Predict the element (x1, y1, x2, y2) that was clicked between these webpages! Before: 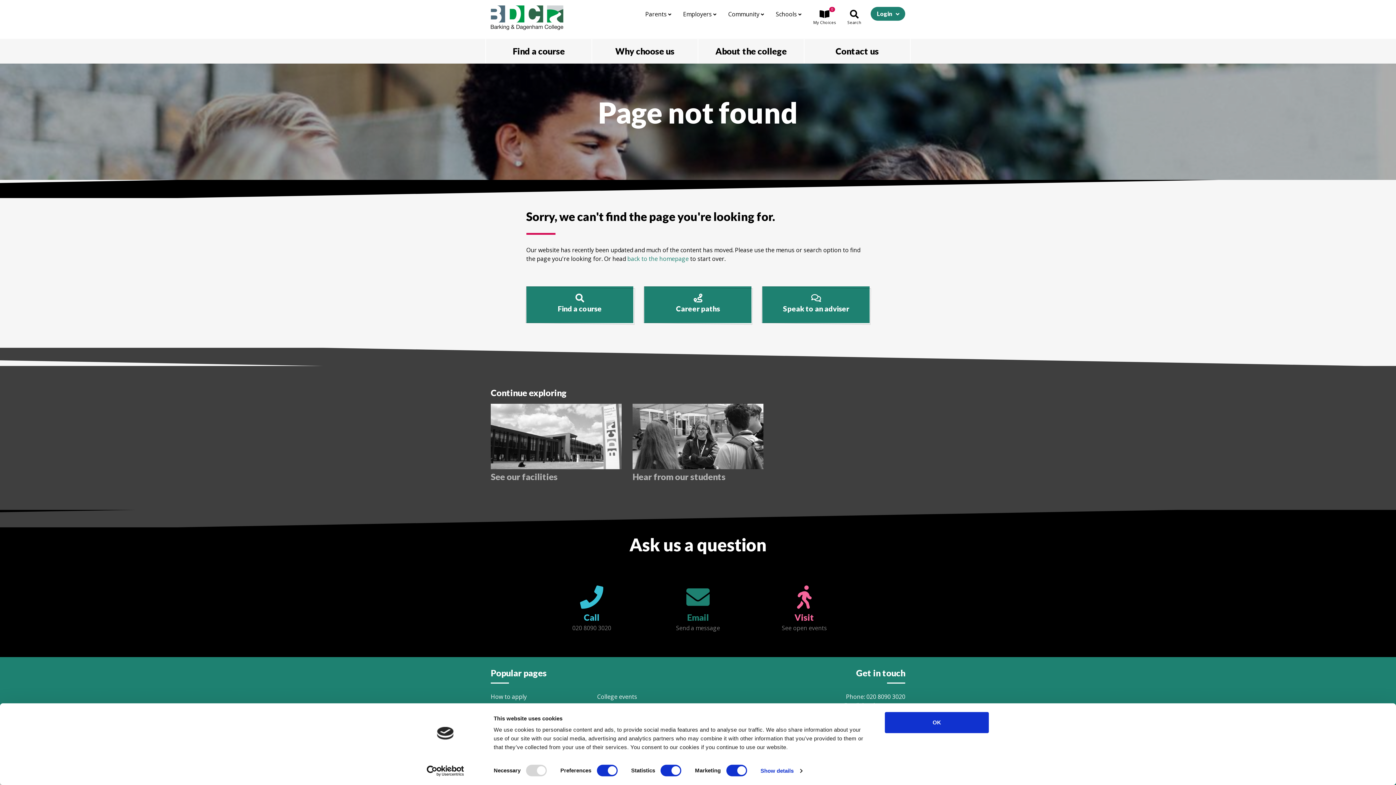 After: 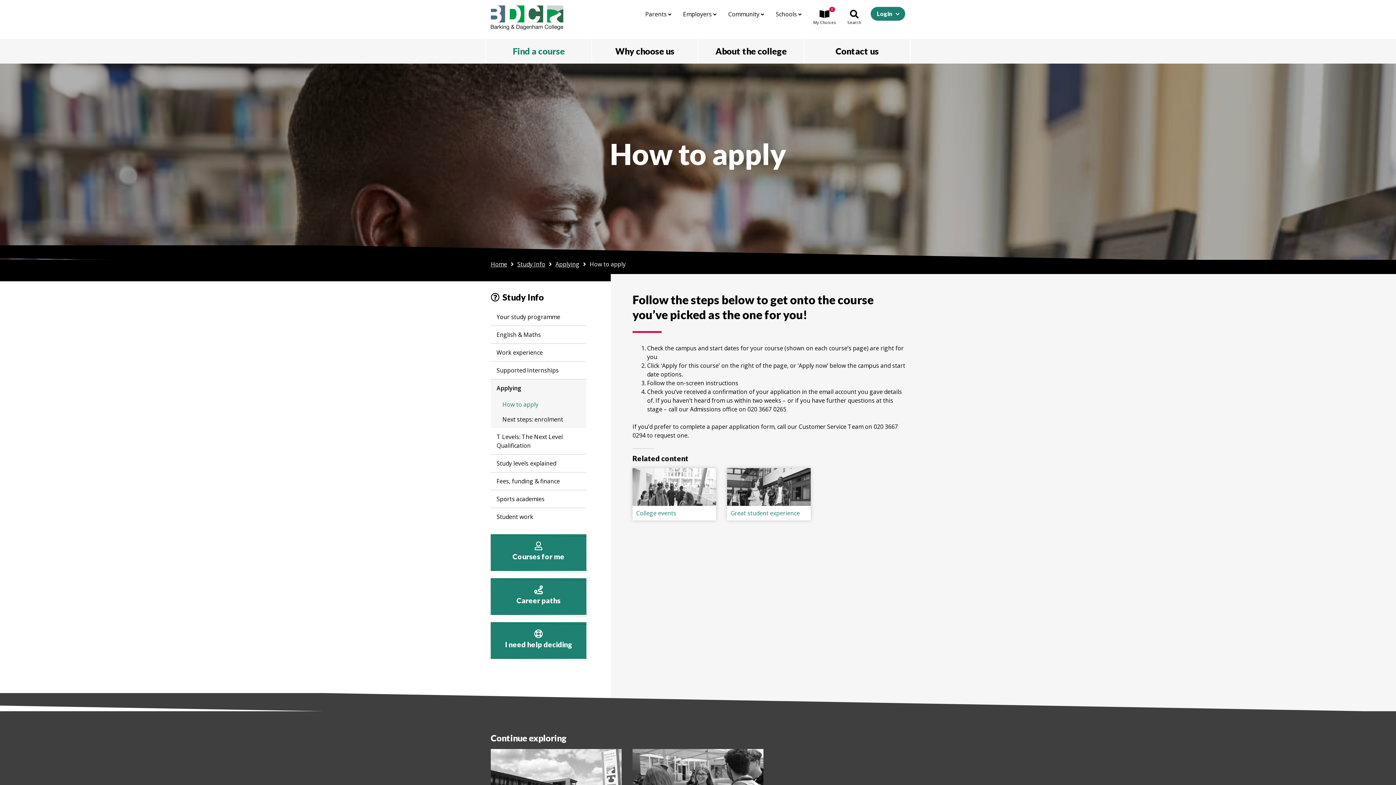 Action: bbox: (490, 693, 526, 701) label: How to apply